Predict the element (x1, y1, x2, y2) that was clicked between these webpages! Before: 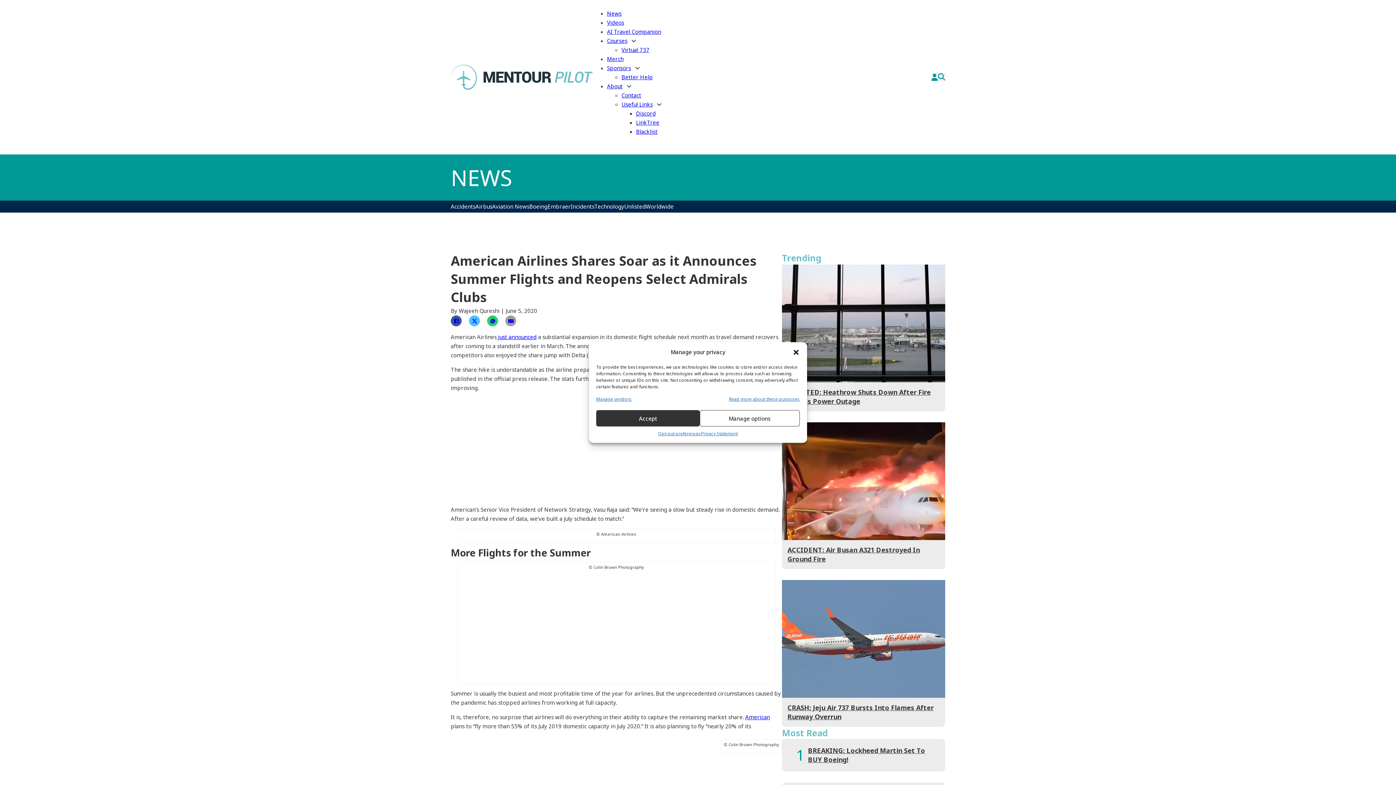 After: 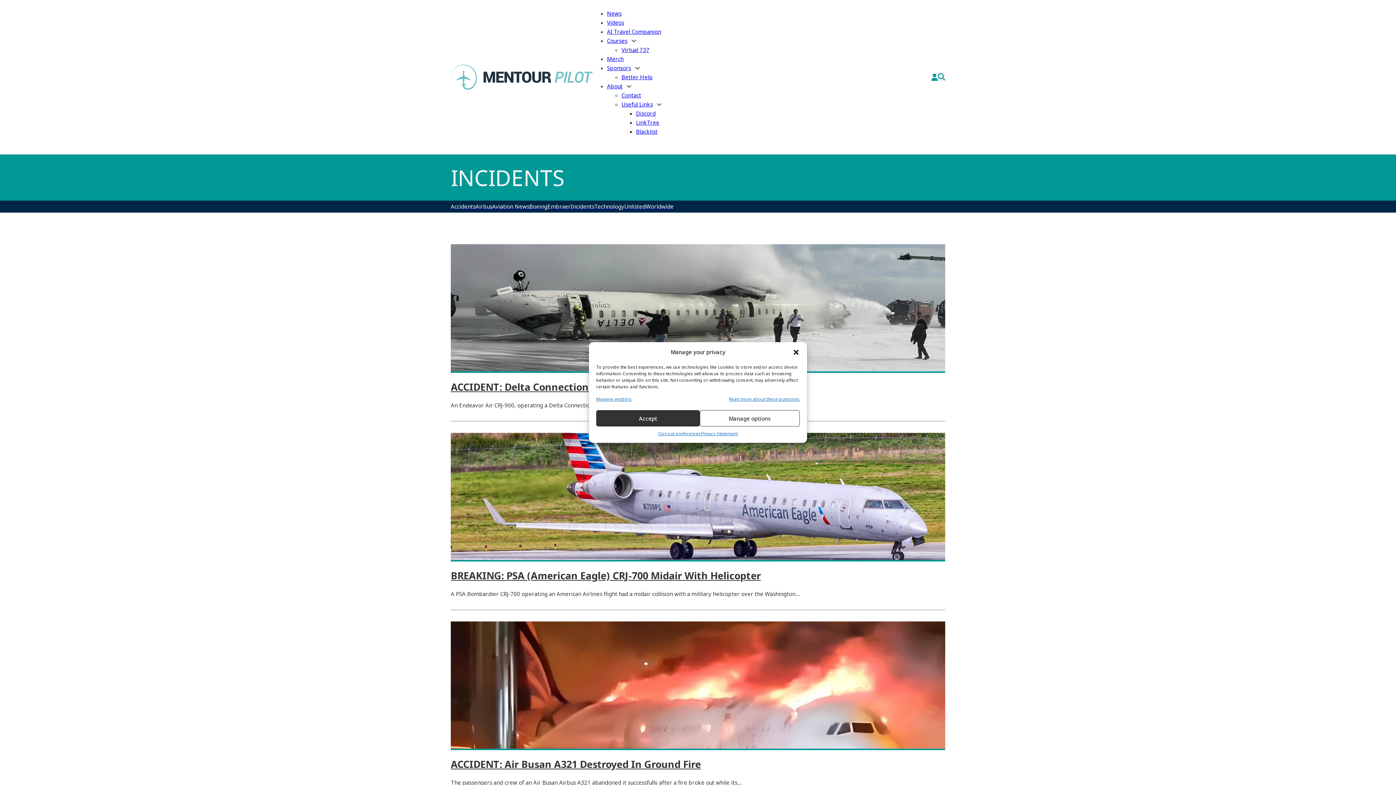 Action: label: Incidents bbox: (570, 202, 594, 211)